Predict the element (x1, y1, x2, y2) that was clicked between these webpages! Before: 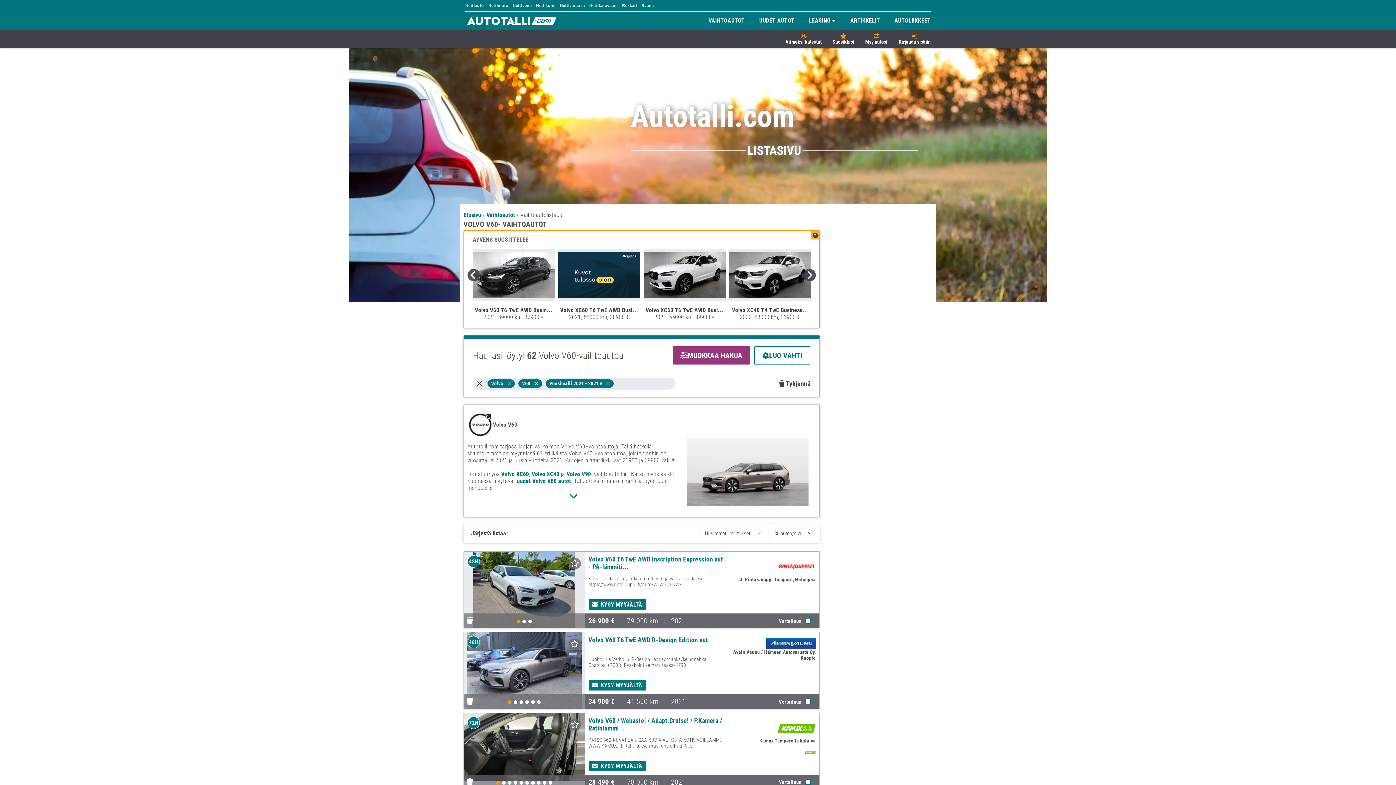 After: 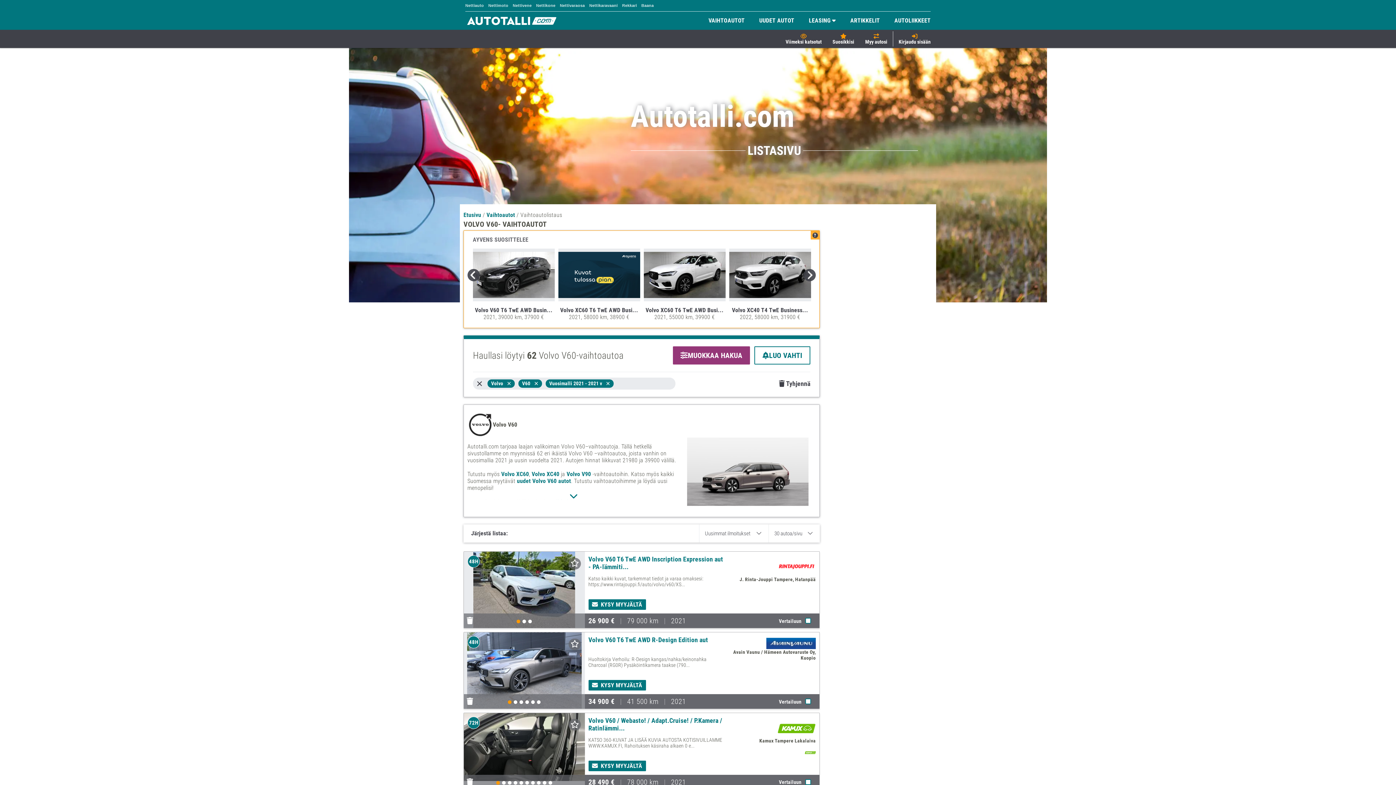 Action: bbox: (466, 697, 473, 706)